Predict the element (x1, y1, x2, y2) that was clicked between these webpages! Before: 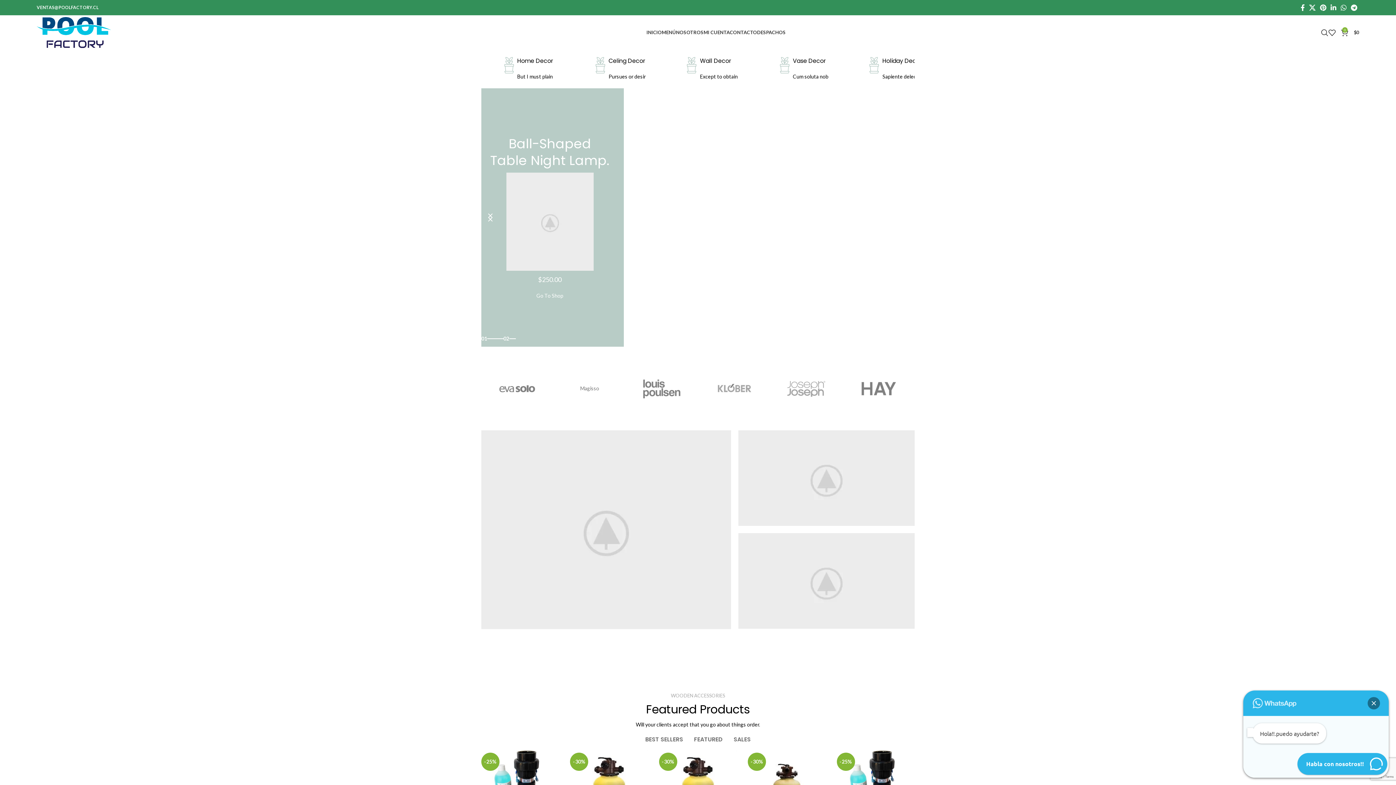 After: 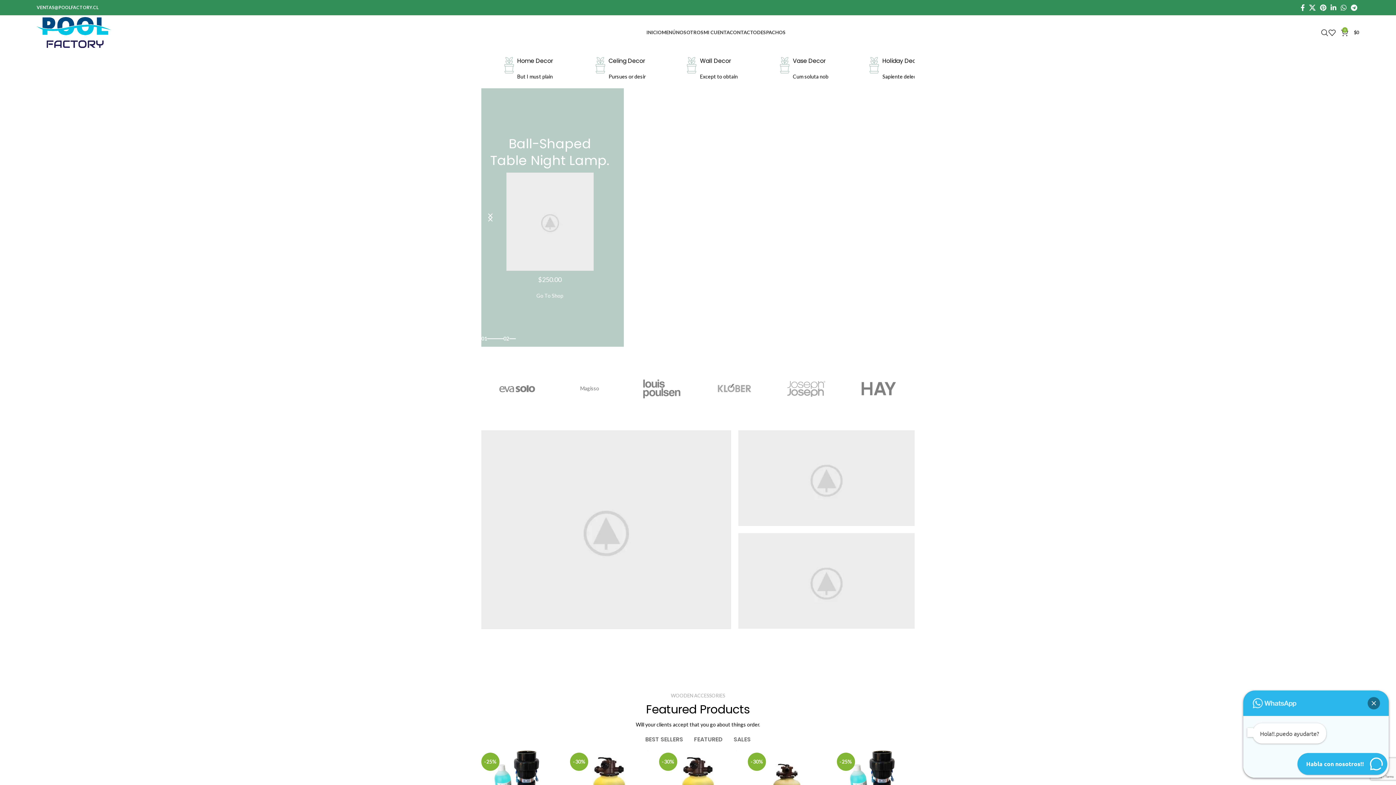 Action: label: 0 bbox: (1328, 25, 1341, 39)